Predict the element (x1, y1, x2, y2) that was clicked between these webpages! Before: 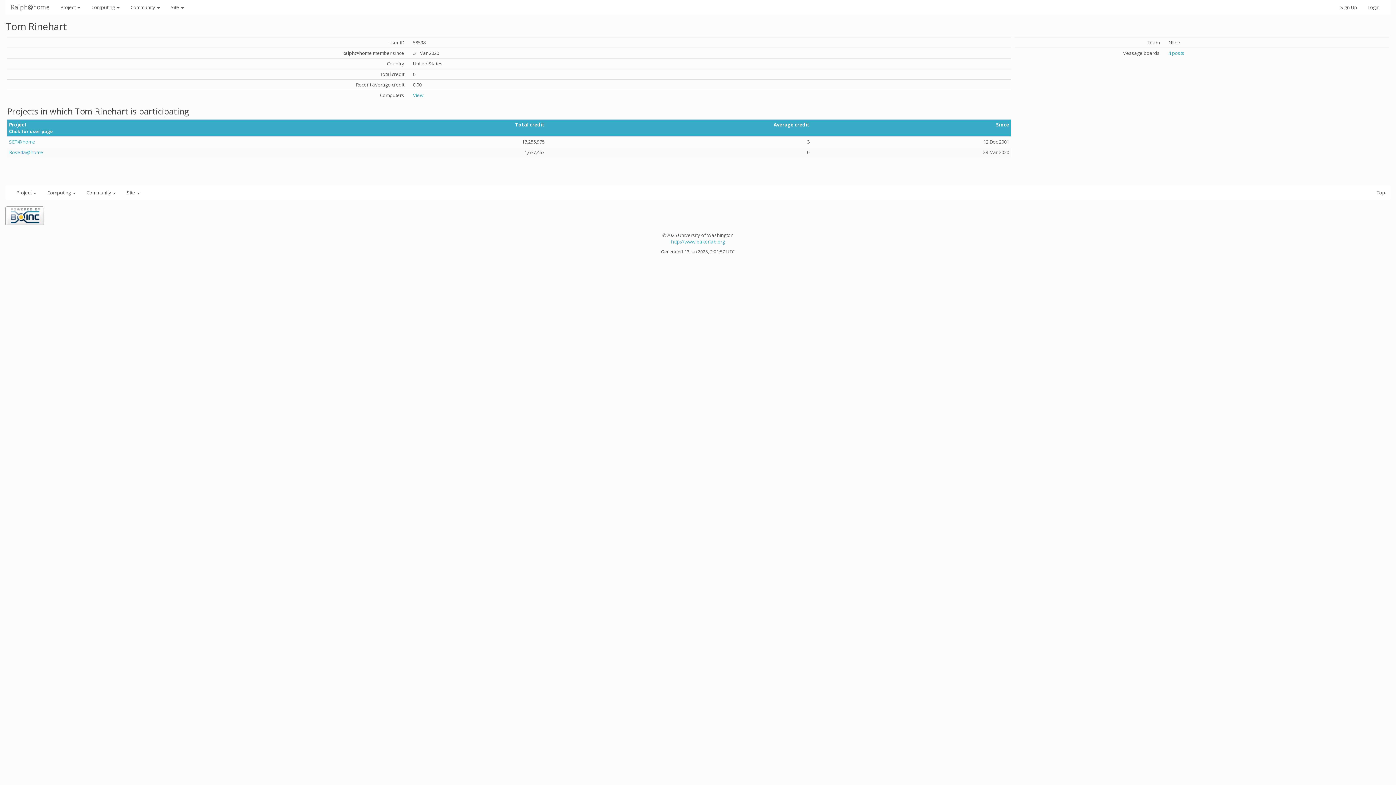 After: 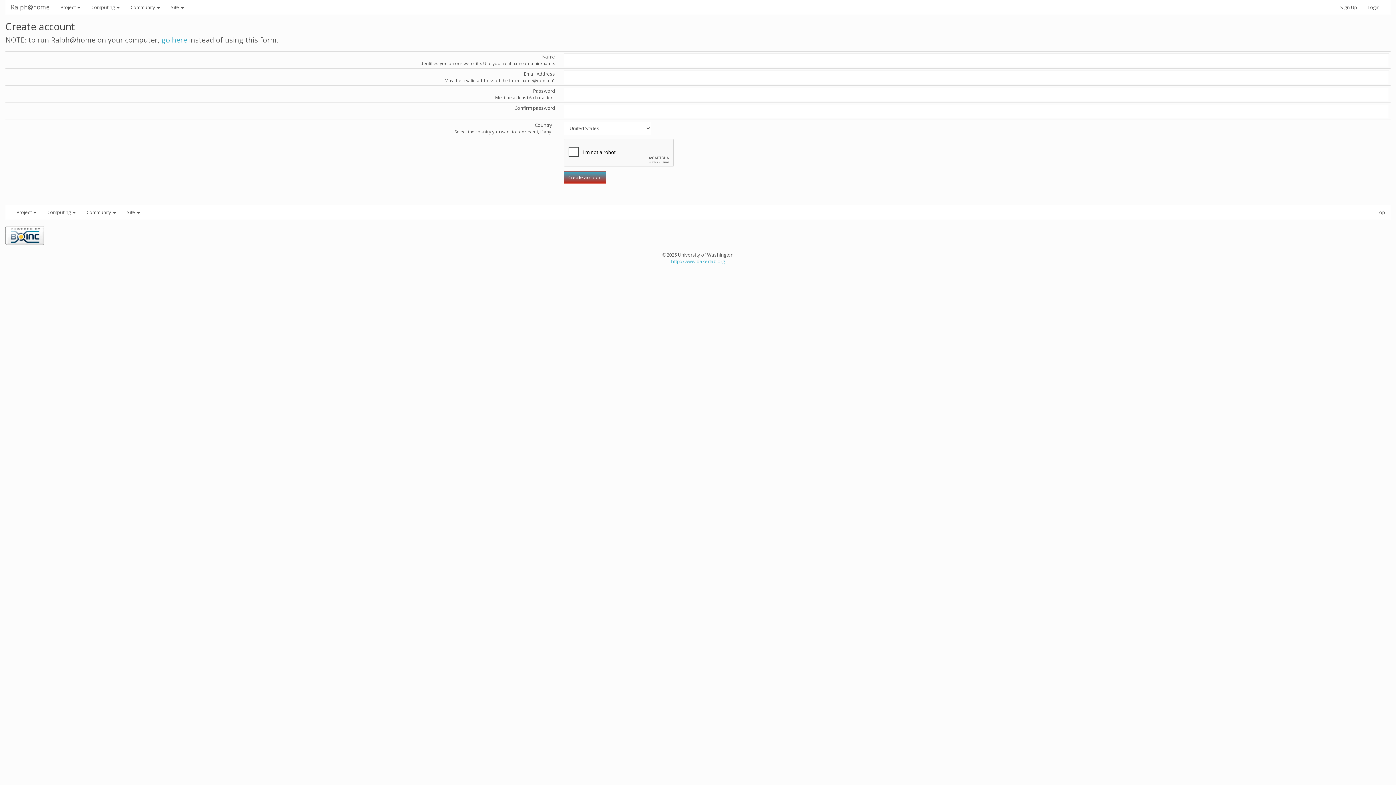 Action: bbox: (1335, 0, 1362, 14) label: Sign Up